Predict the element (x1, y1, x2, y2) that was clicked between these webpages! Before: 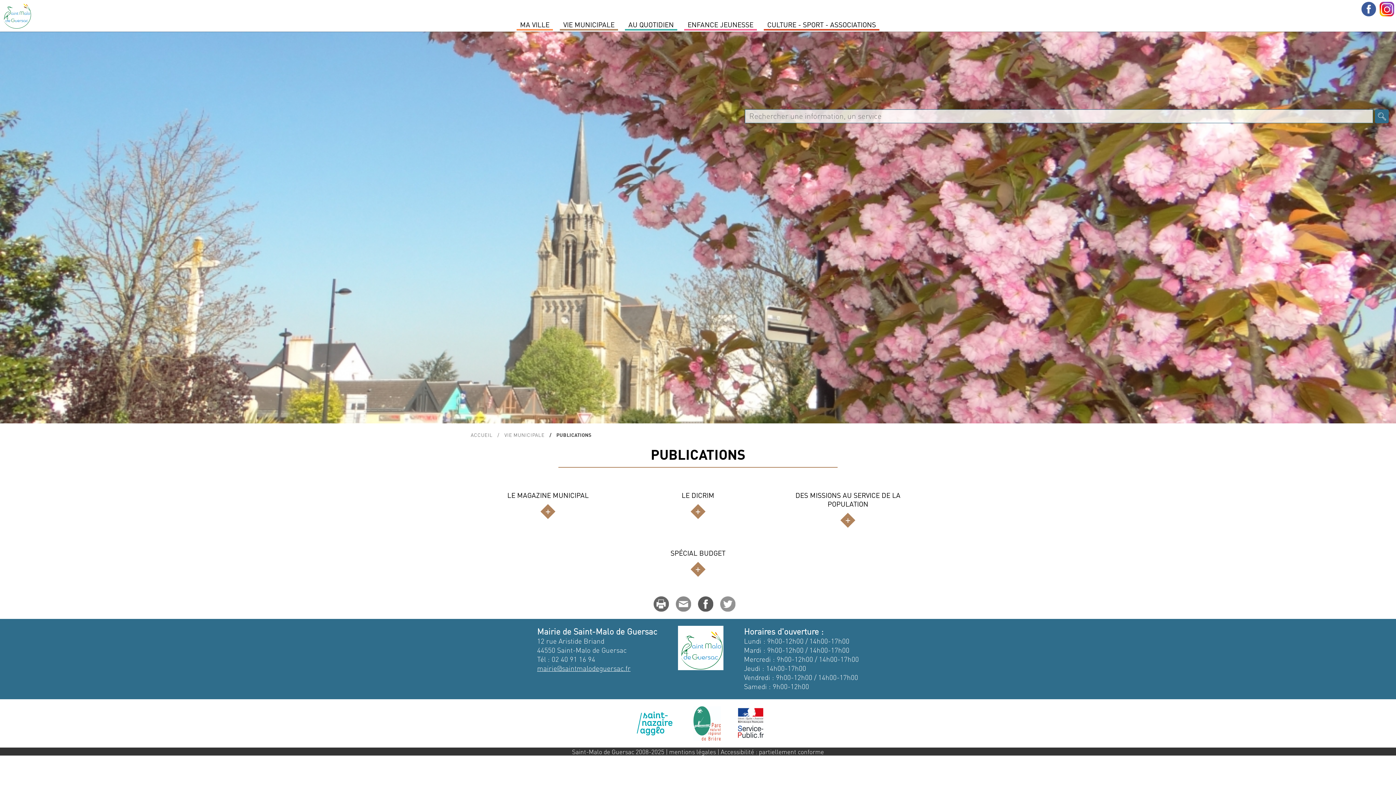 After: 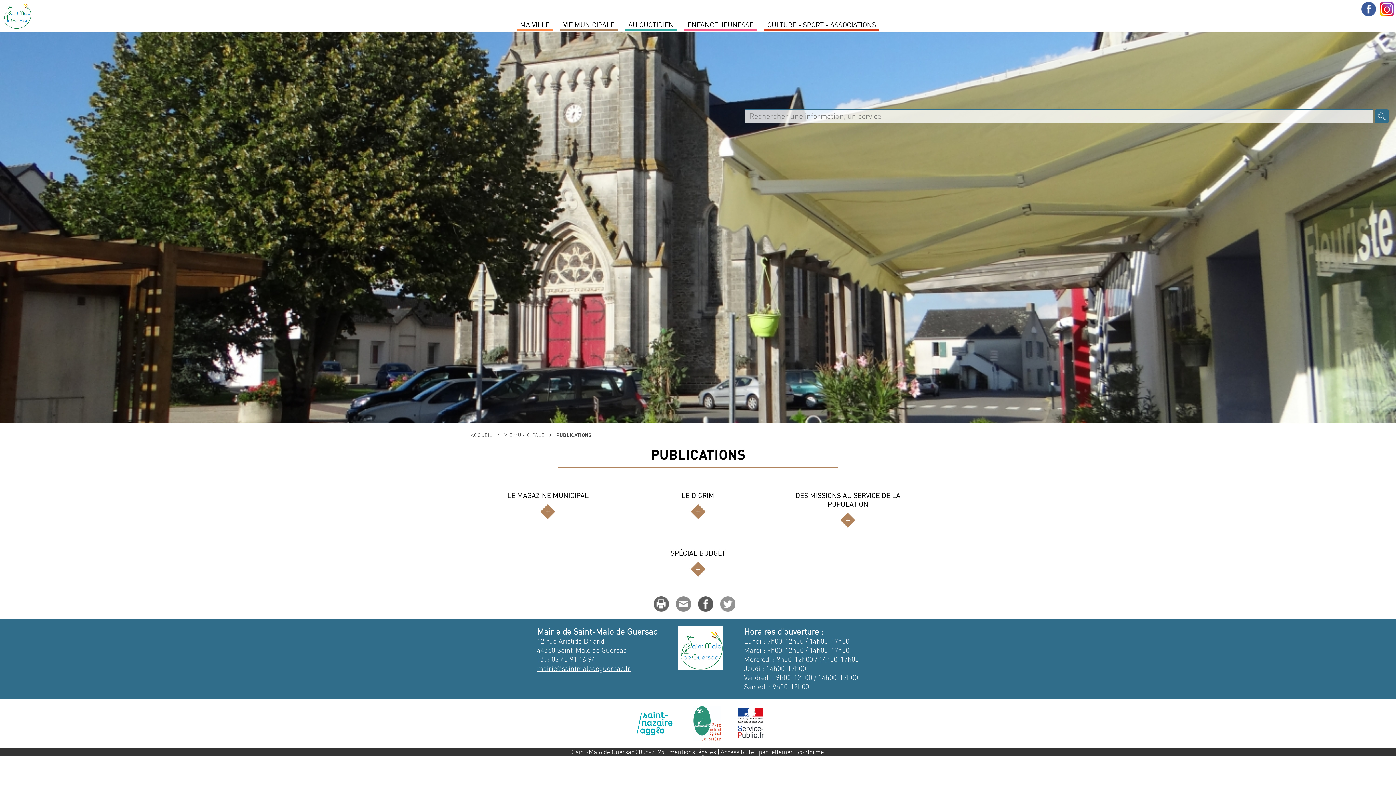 Action: bbox: (734, 706, 766, 741)